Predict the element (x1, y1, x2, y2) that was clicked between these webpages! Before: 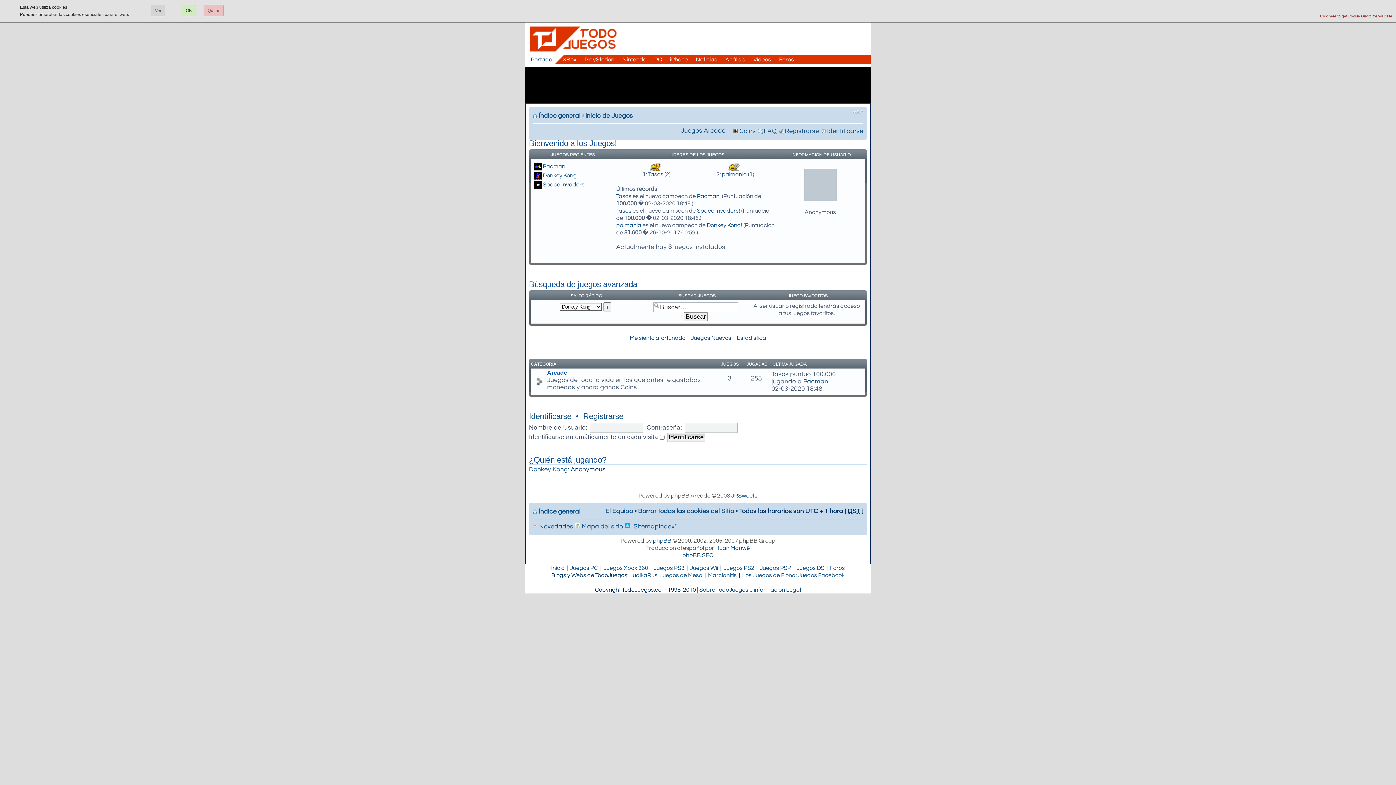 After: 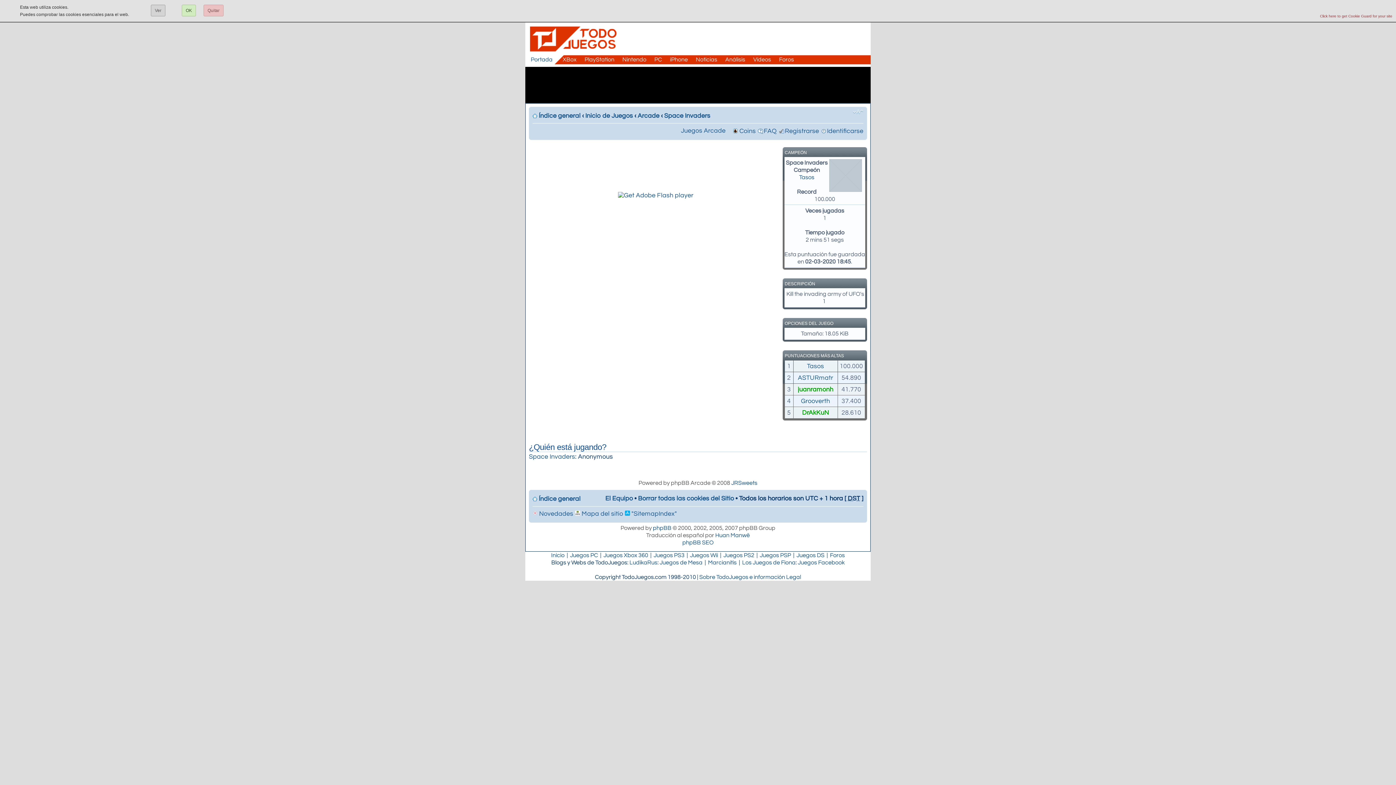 Action: bbox: (542, 181, 584, 187) label: Space Invaders